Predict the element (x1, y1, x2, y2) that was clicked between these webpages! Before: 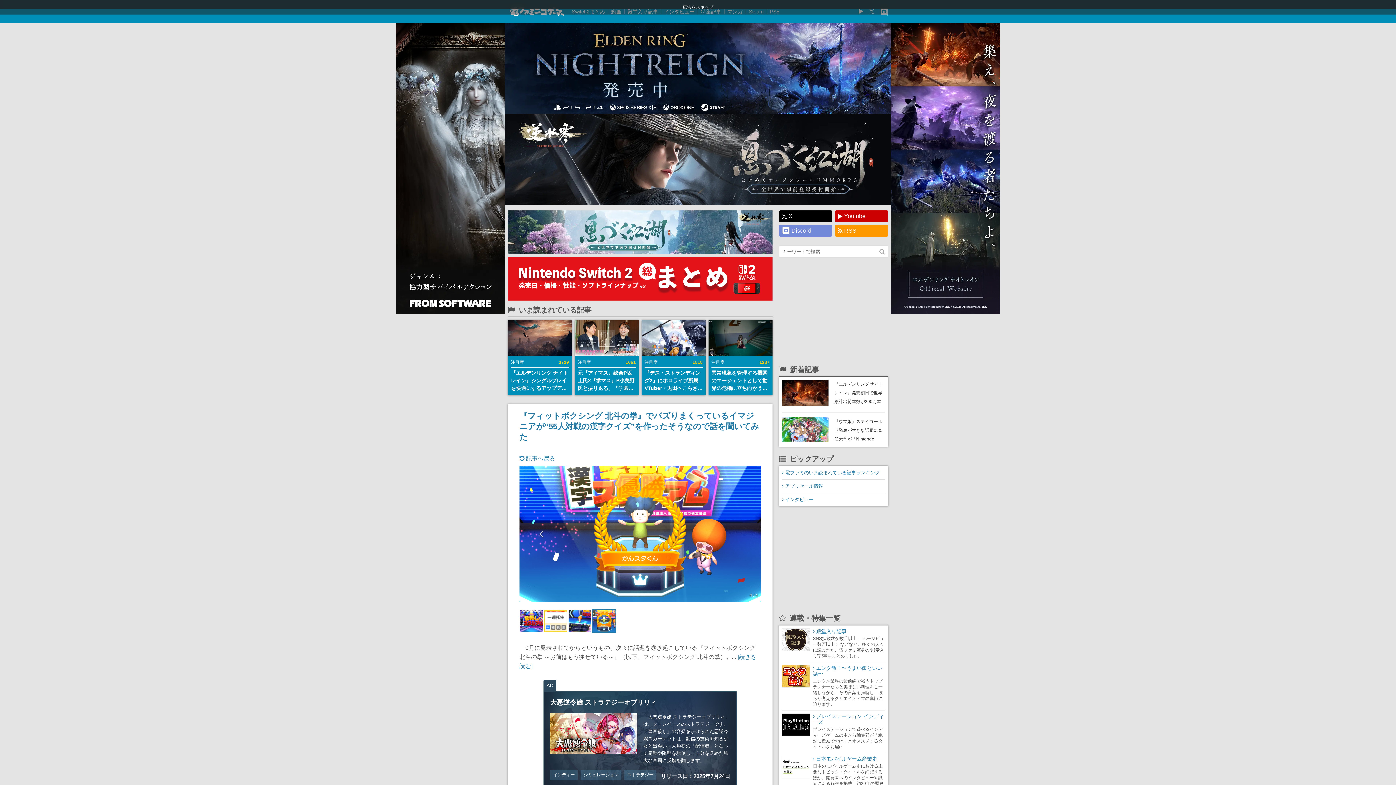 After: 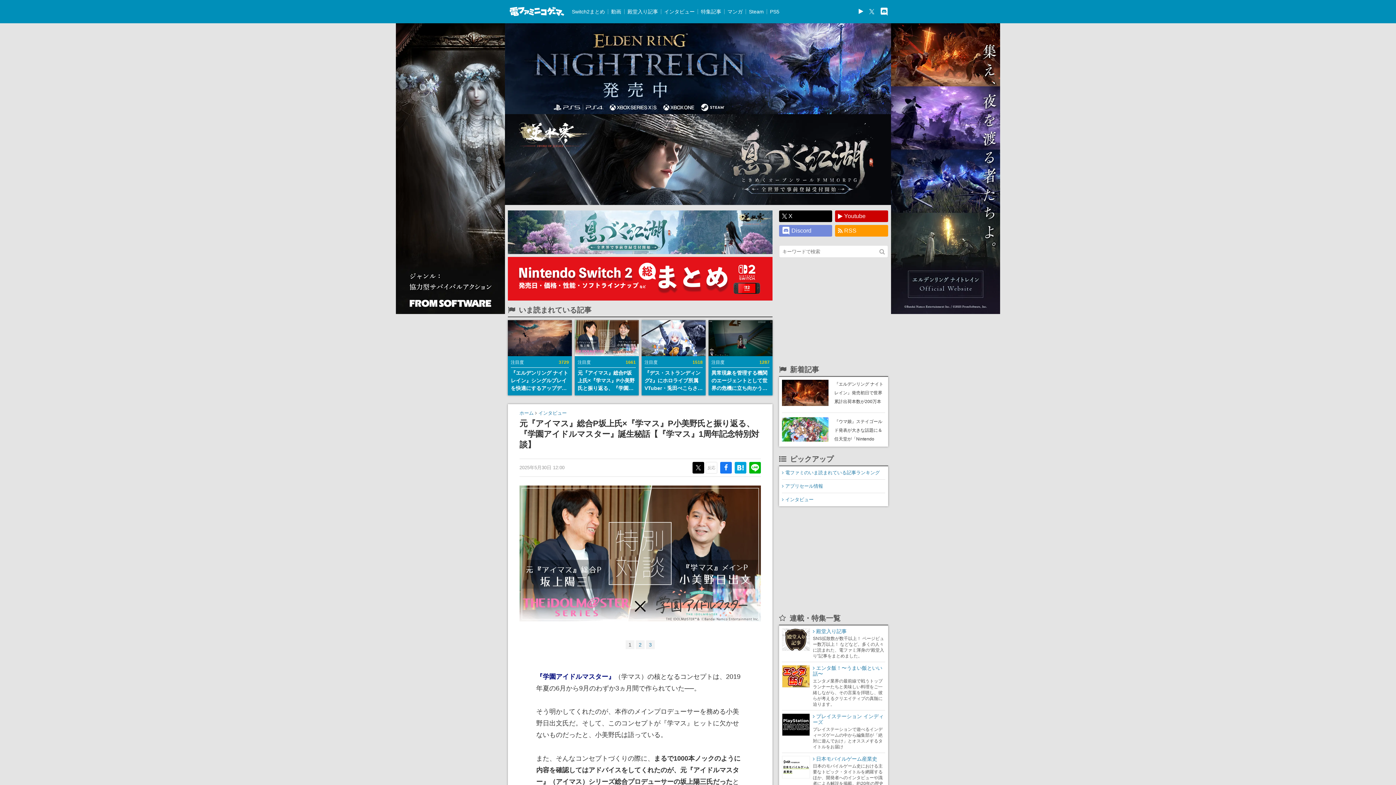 Action: bbox: (574, 320, 638, 395) label: 注目度
1661
元『アイマス』総合P坂上氏×『学マス』P小美野氏と振り返る、『学園アイドルマスター』誕生秘話【『学マス』1周年記念特別対談】